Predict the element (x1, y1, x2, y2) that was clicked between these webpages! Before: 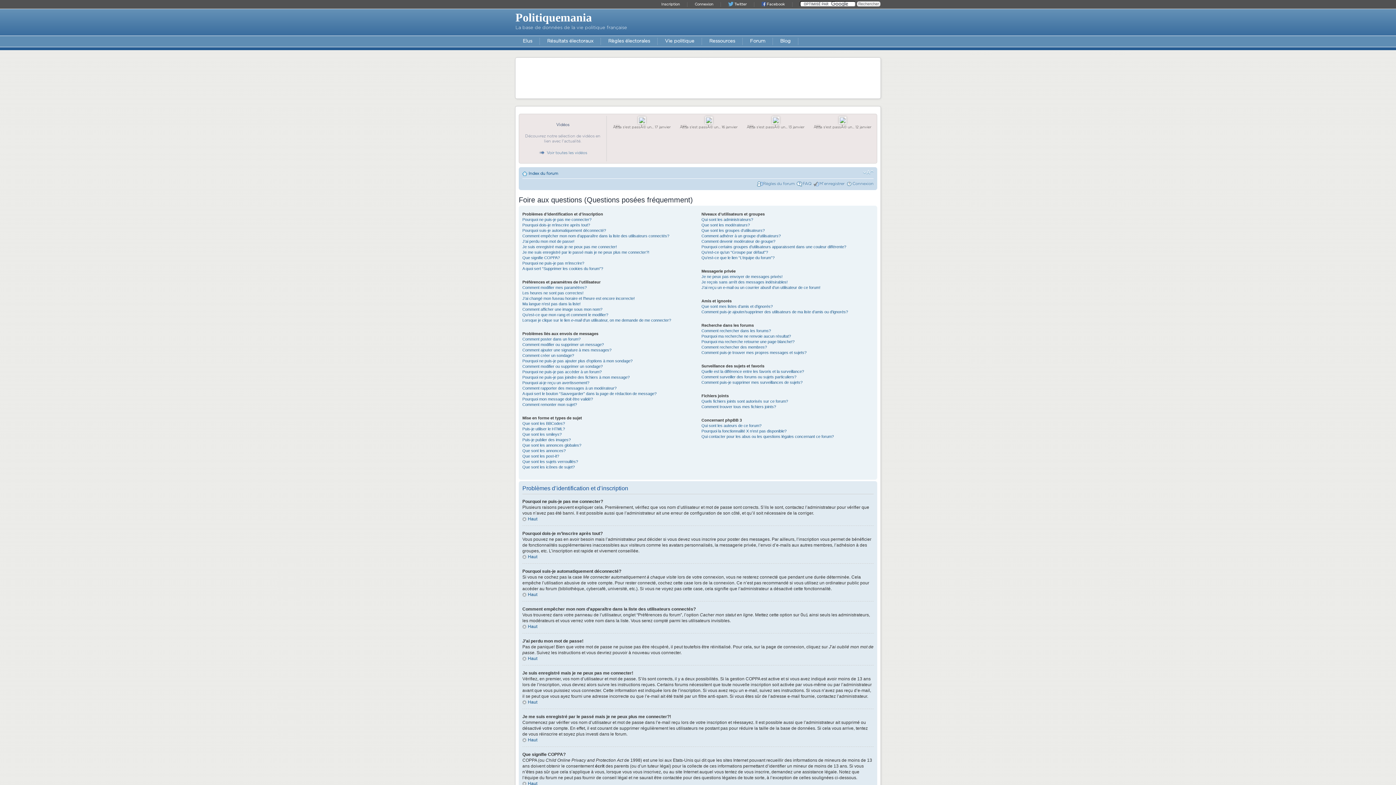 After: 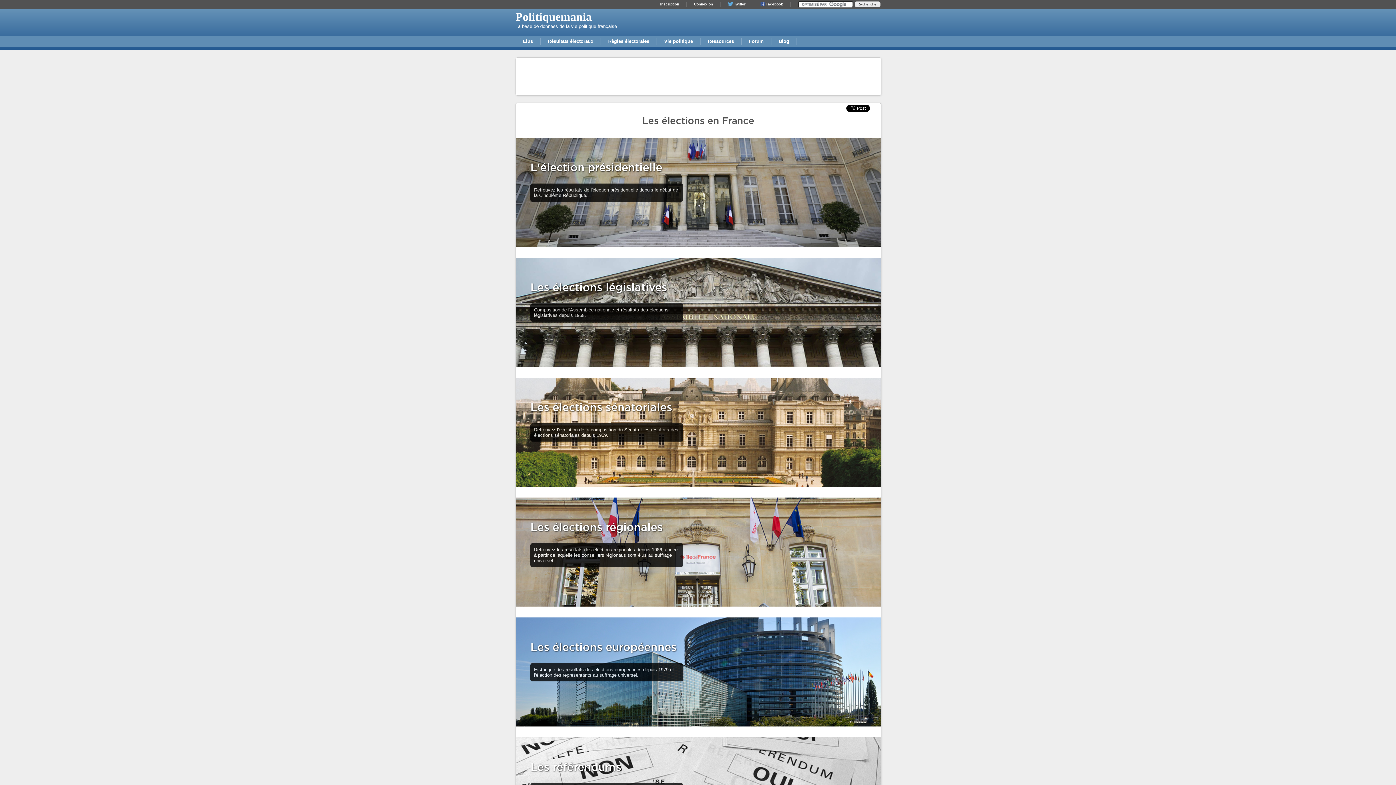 Action: label: Résultats électoraux bbox: (540, 36, 600, 46)